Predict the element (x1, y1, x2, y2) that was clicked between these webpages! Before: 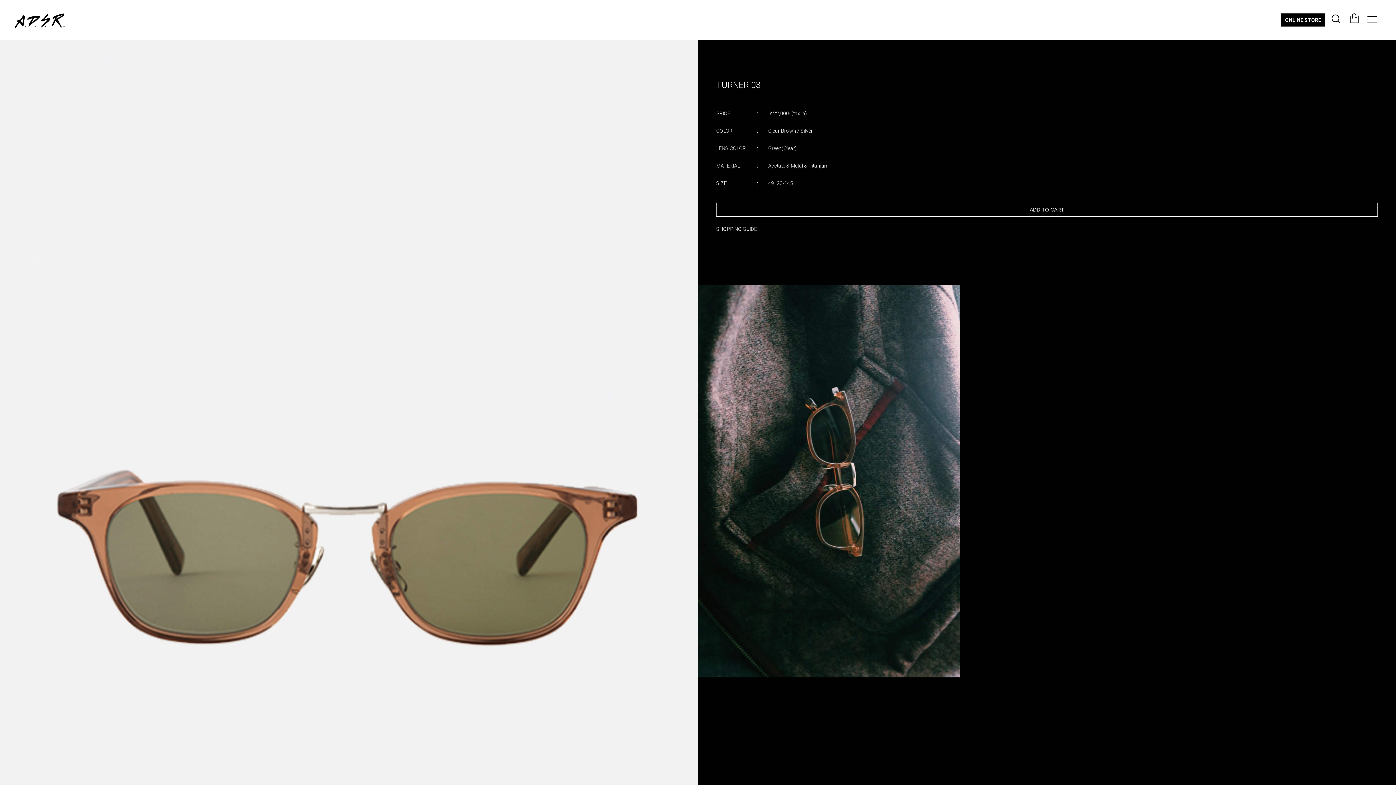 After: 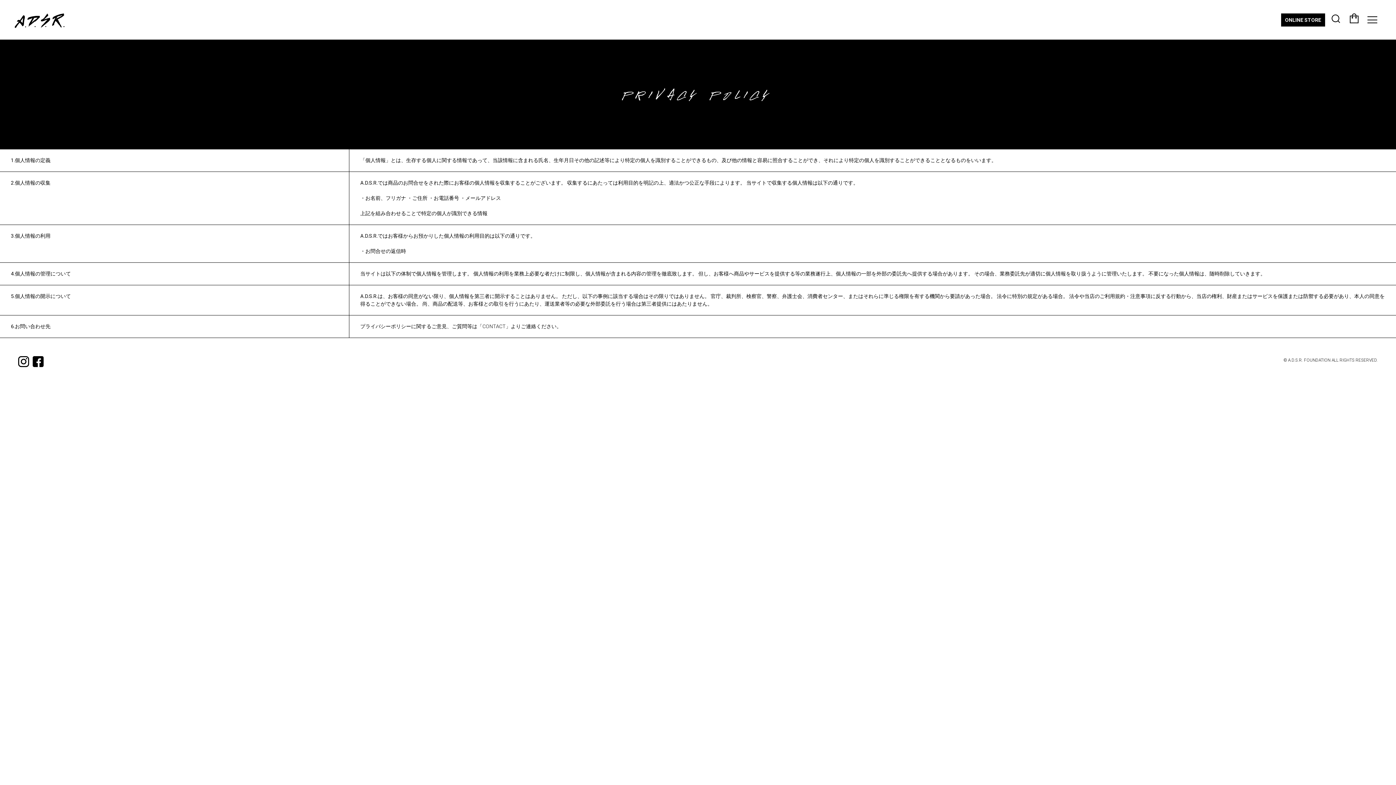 Action: label: SHOPPING GUIDE bbox: (716, 226, 757, 232)